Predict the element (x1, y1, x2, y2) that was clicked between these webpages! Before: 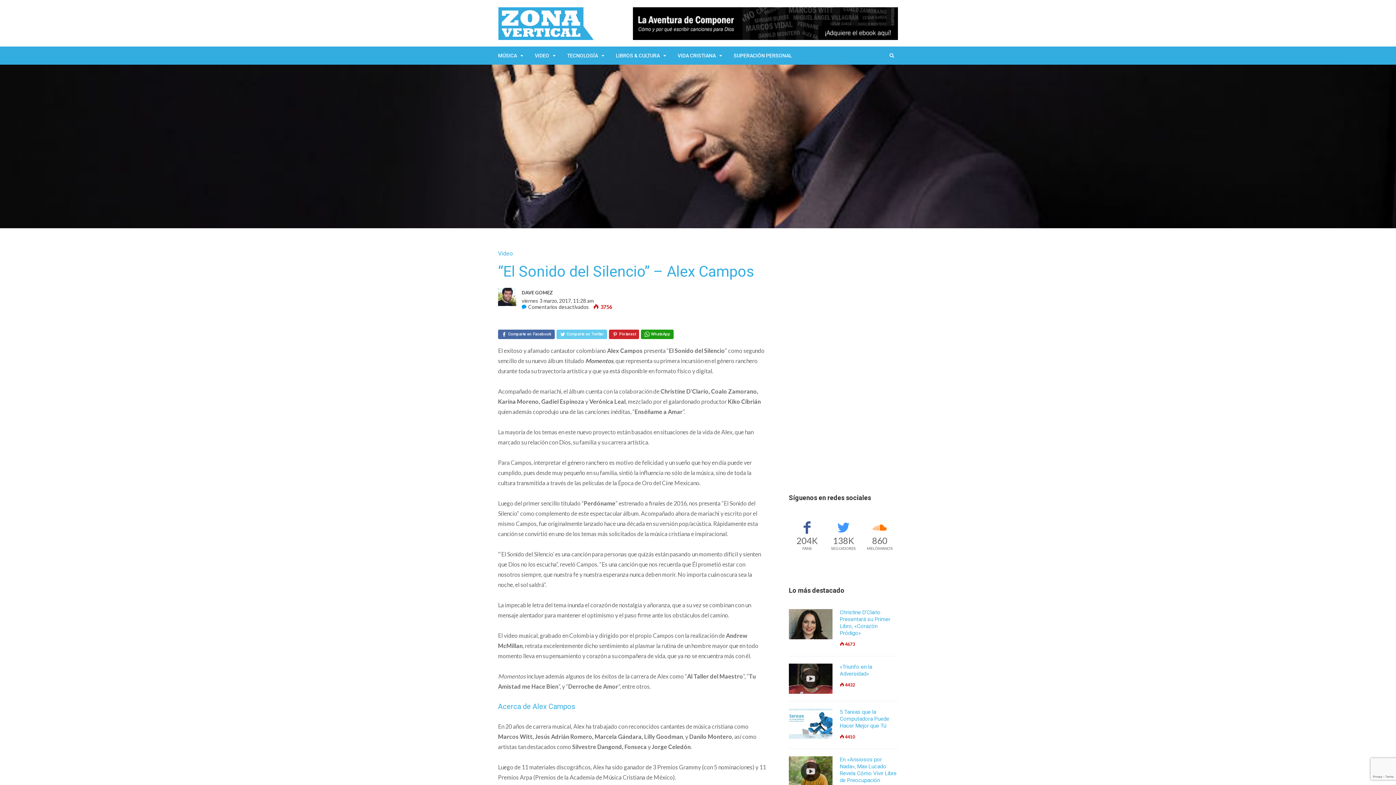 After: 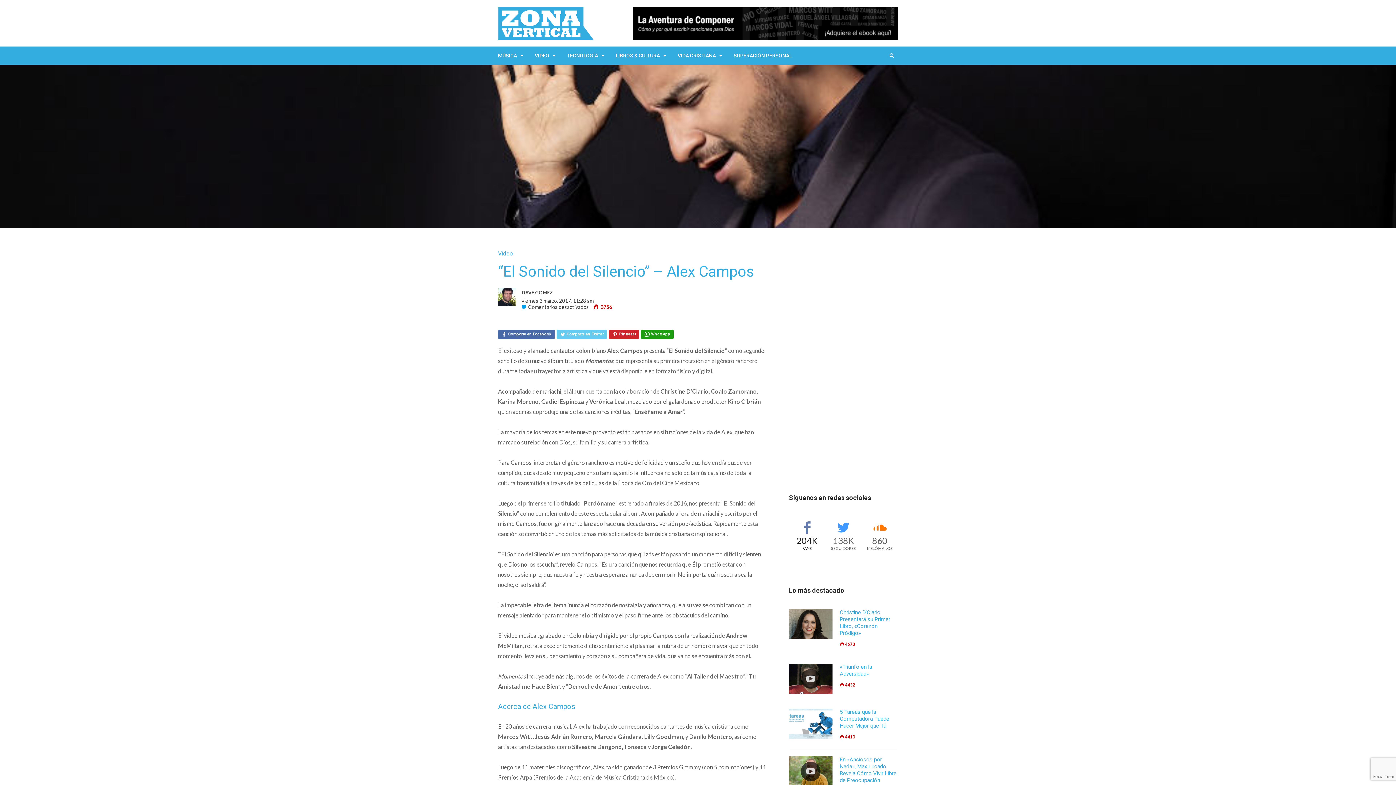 Action: bbox: (789, 517, 825, 553) label: 204K
FANS